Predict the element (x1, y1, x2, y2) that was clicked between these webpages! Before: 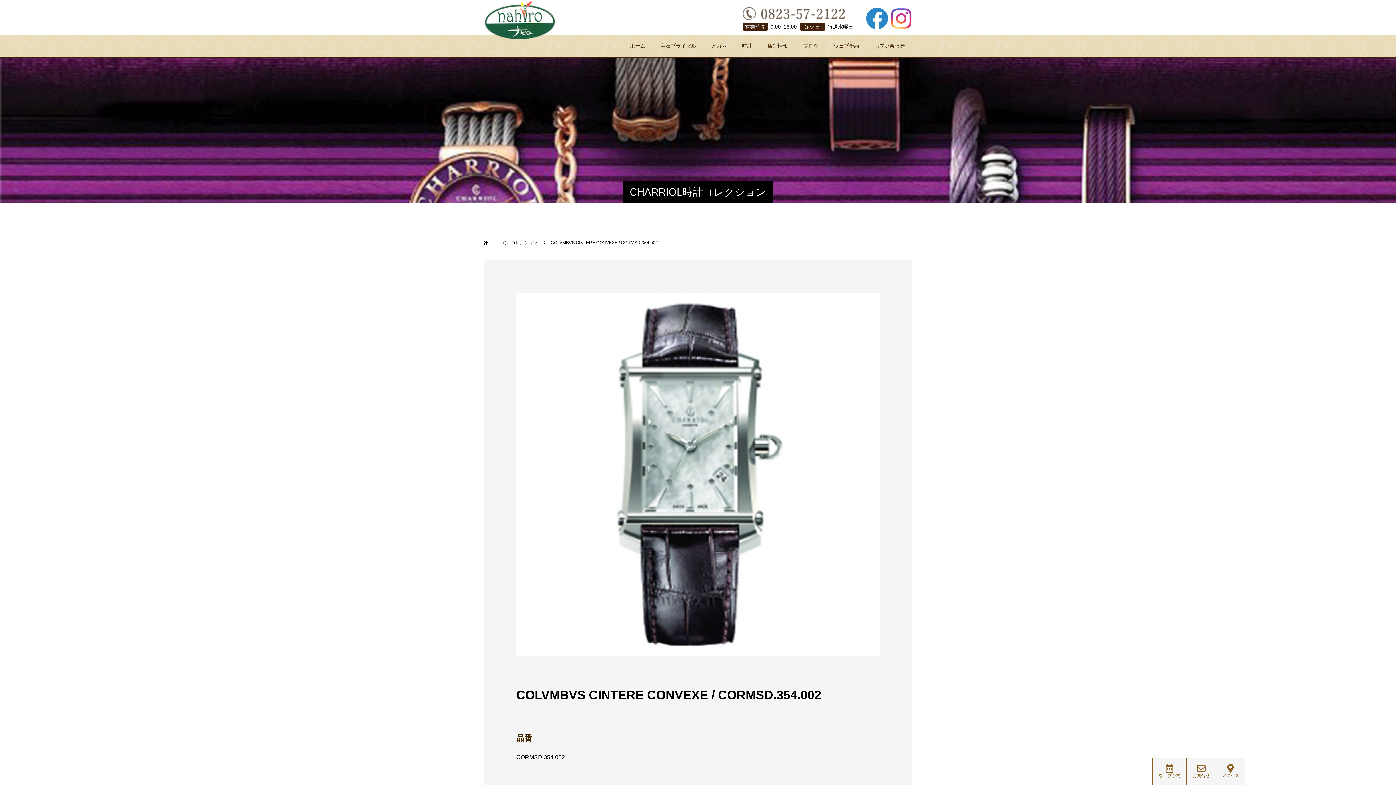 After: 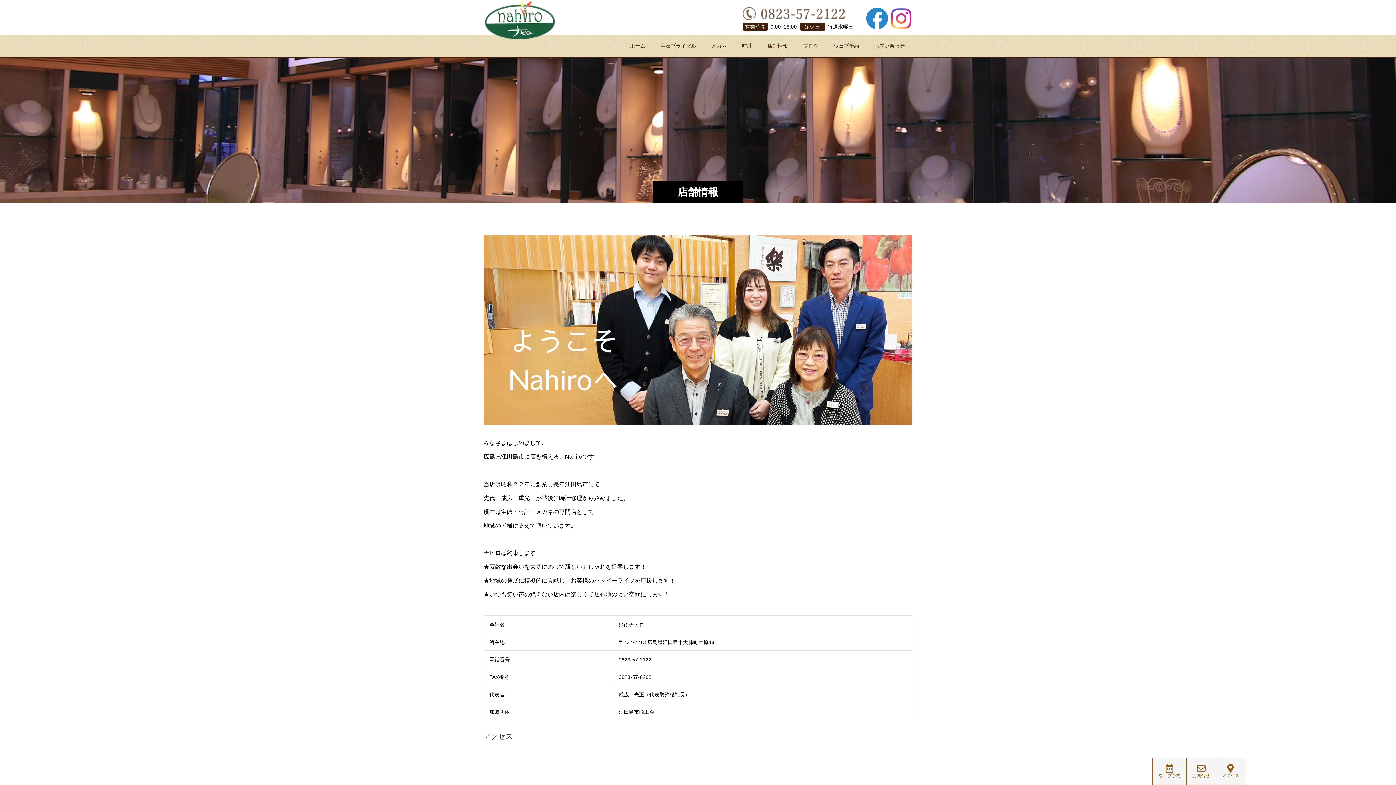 Action: bbox: (760, 34, 795, 56) label: 店舗情報